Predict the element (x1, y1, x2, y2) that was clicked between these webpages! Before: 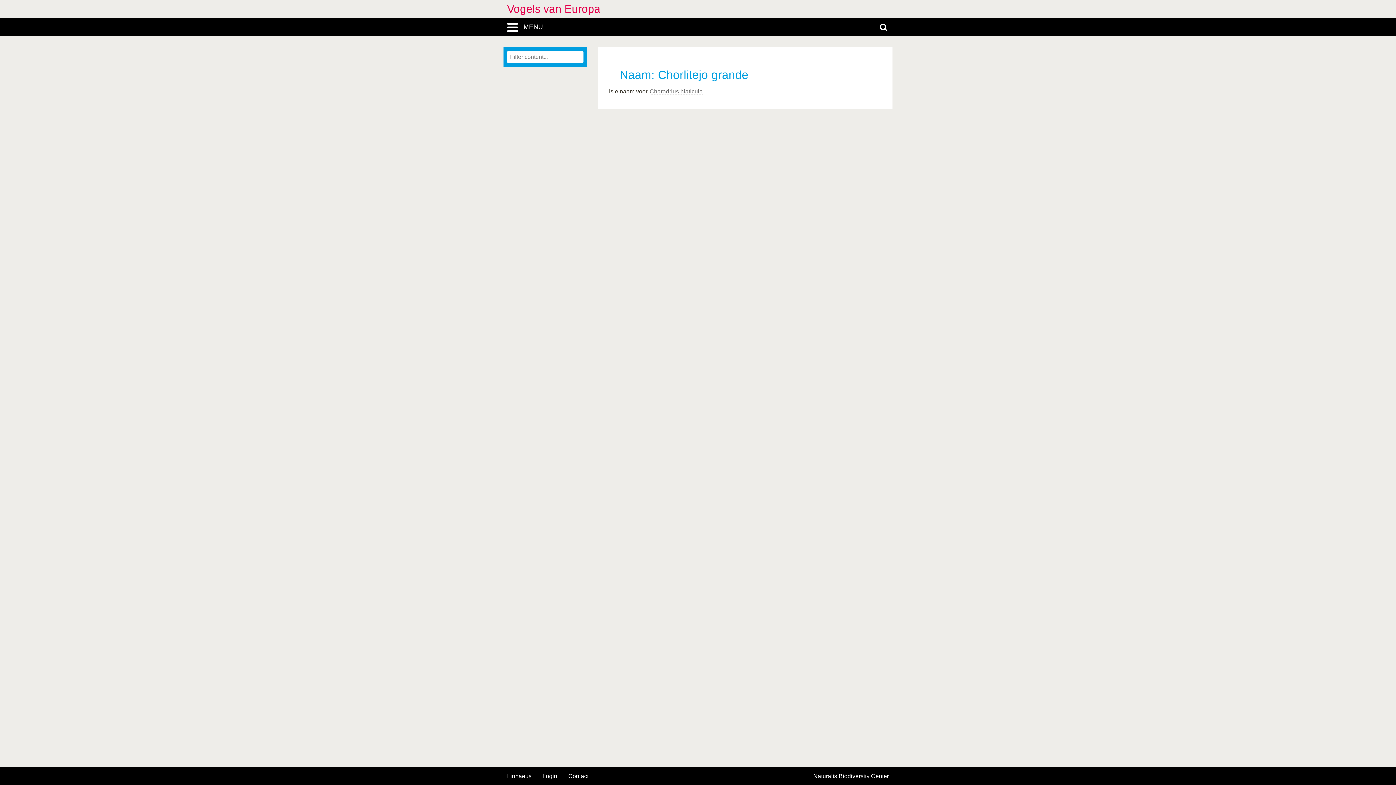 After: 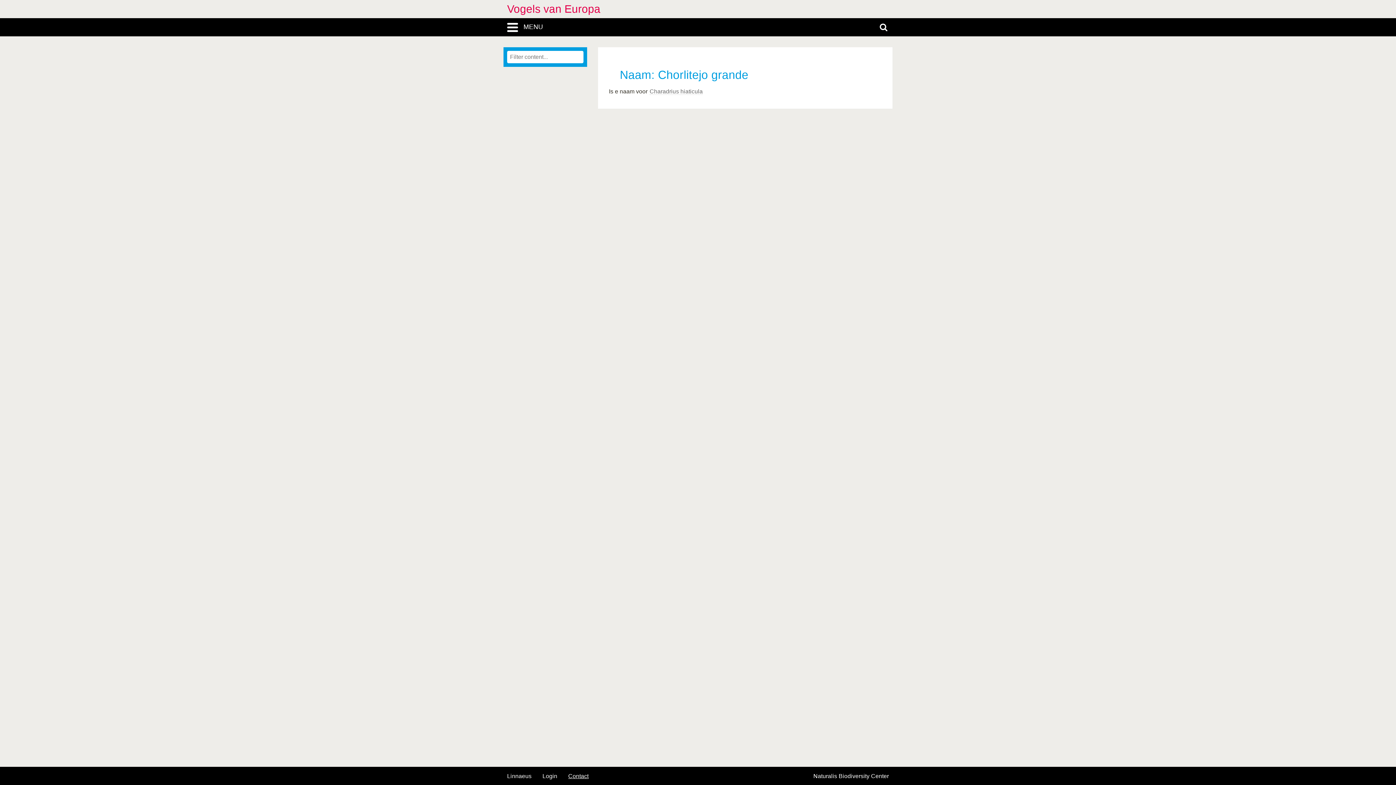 Action: label: Contact bbox: (568, 773, 588, 779)